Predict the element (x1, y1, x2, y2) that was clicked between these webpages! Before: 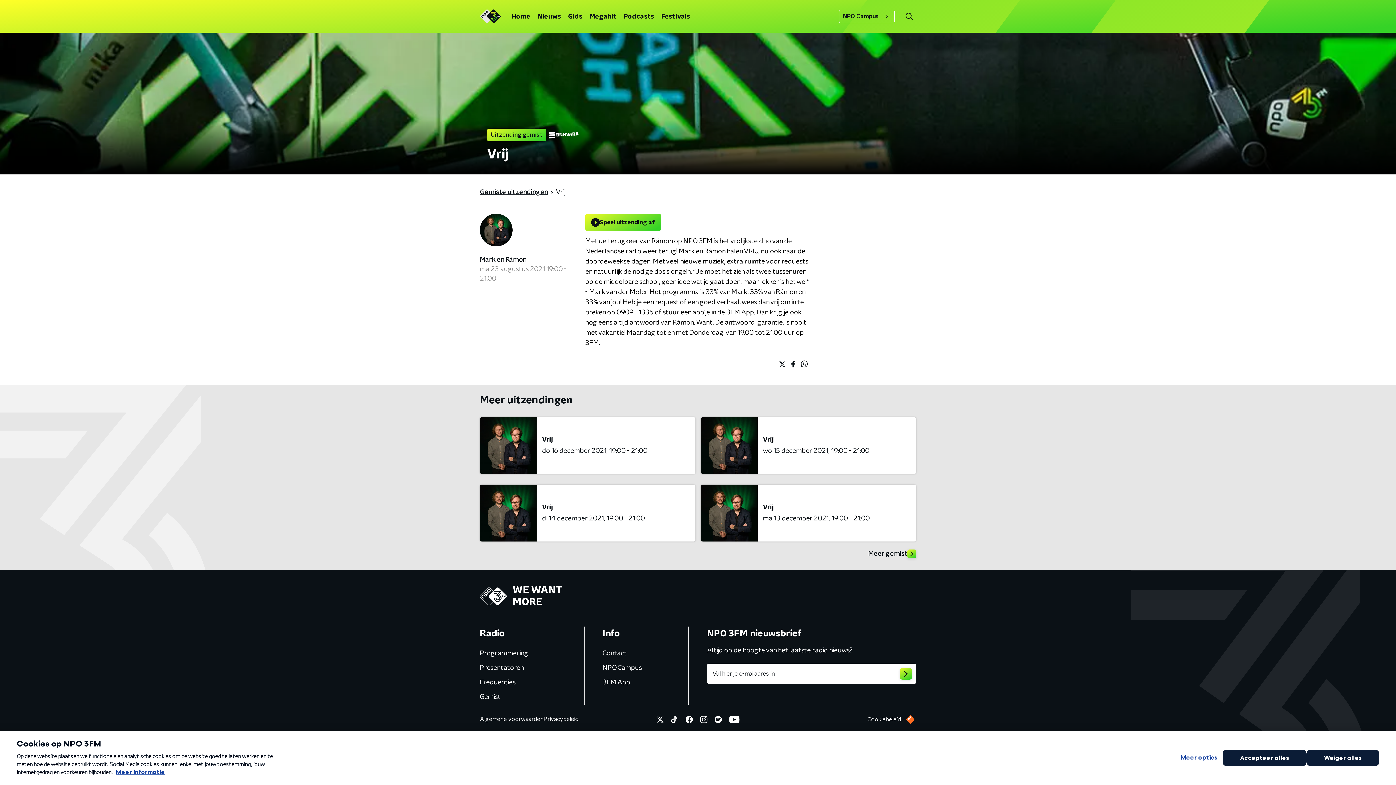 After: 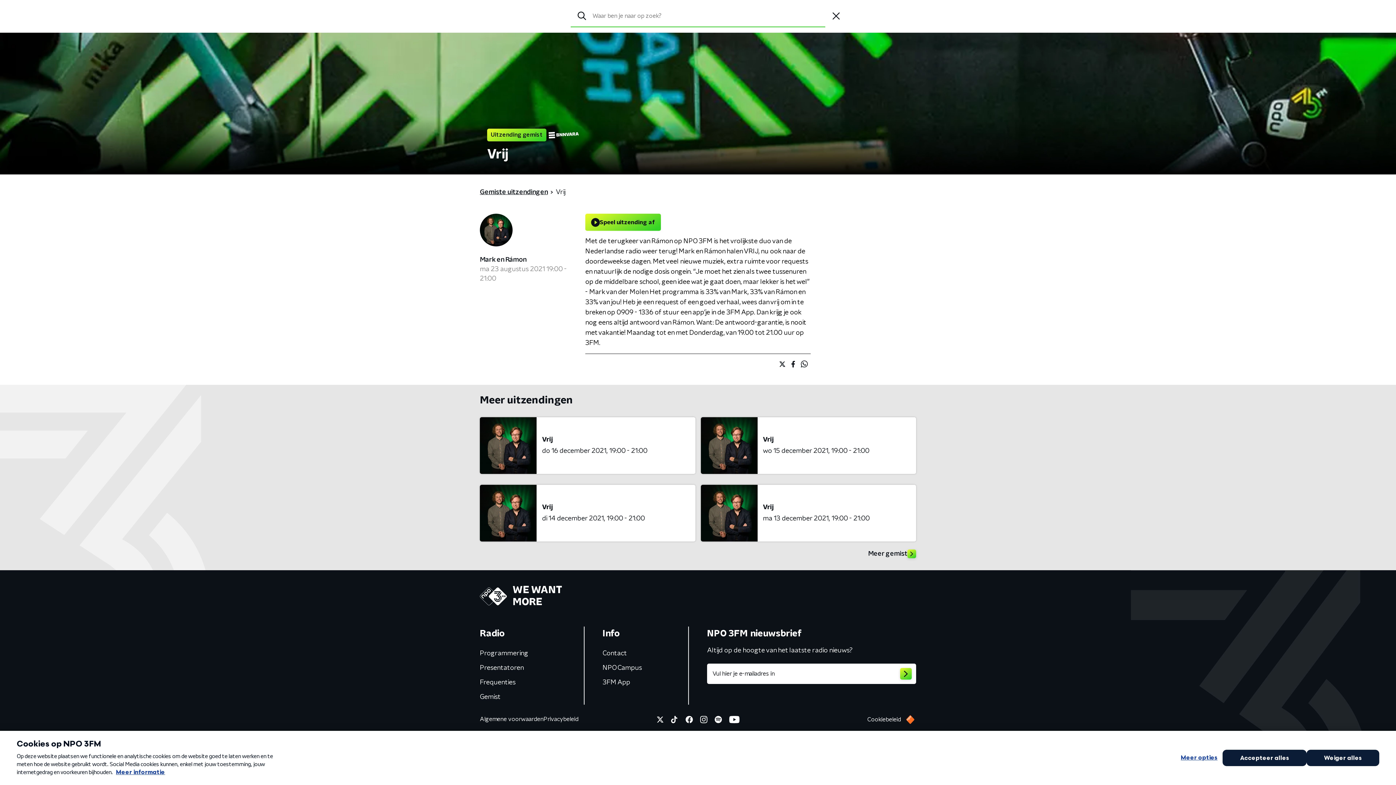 Action: bbox: (902, 9, 916, 23)